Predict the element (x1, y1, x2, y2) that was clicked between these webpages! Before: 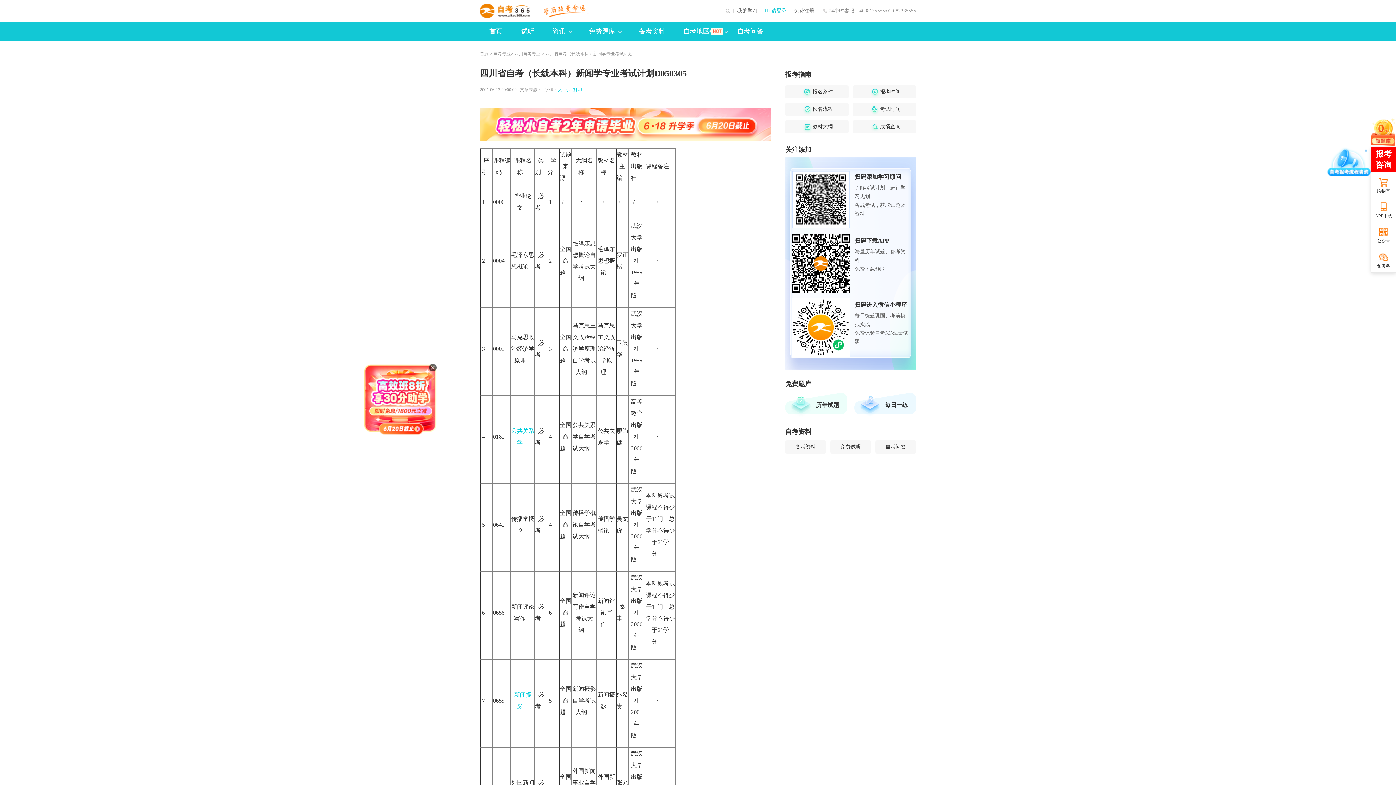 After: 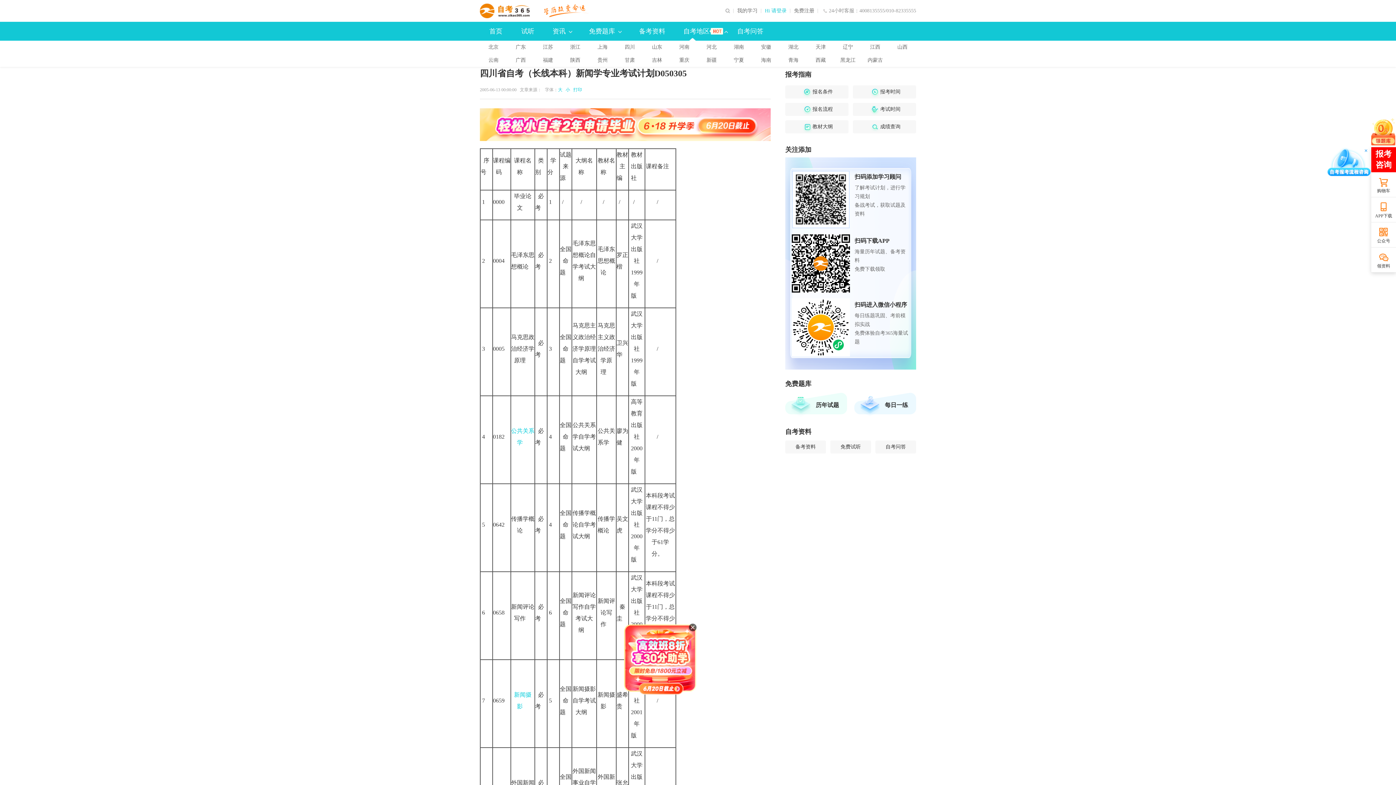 Action: bbox: (674, 21, 728, 40) label: 自考地区